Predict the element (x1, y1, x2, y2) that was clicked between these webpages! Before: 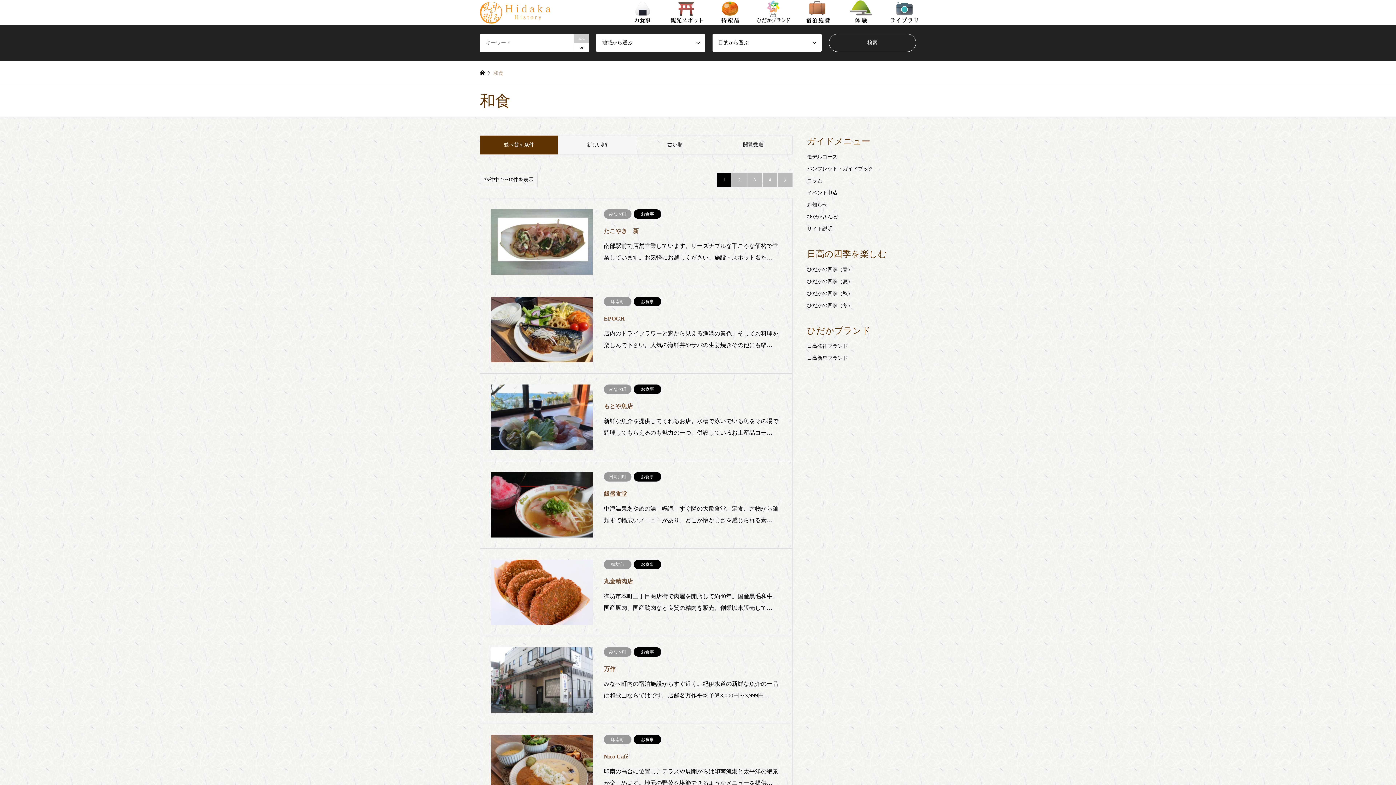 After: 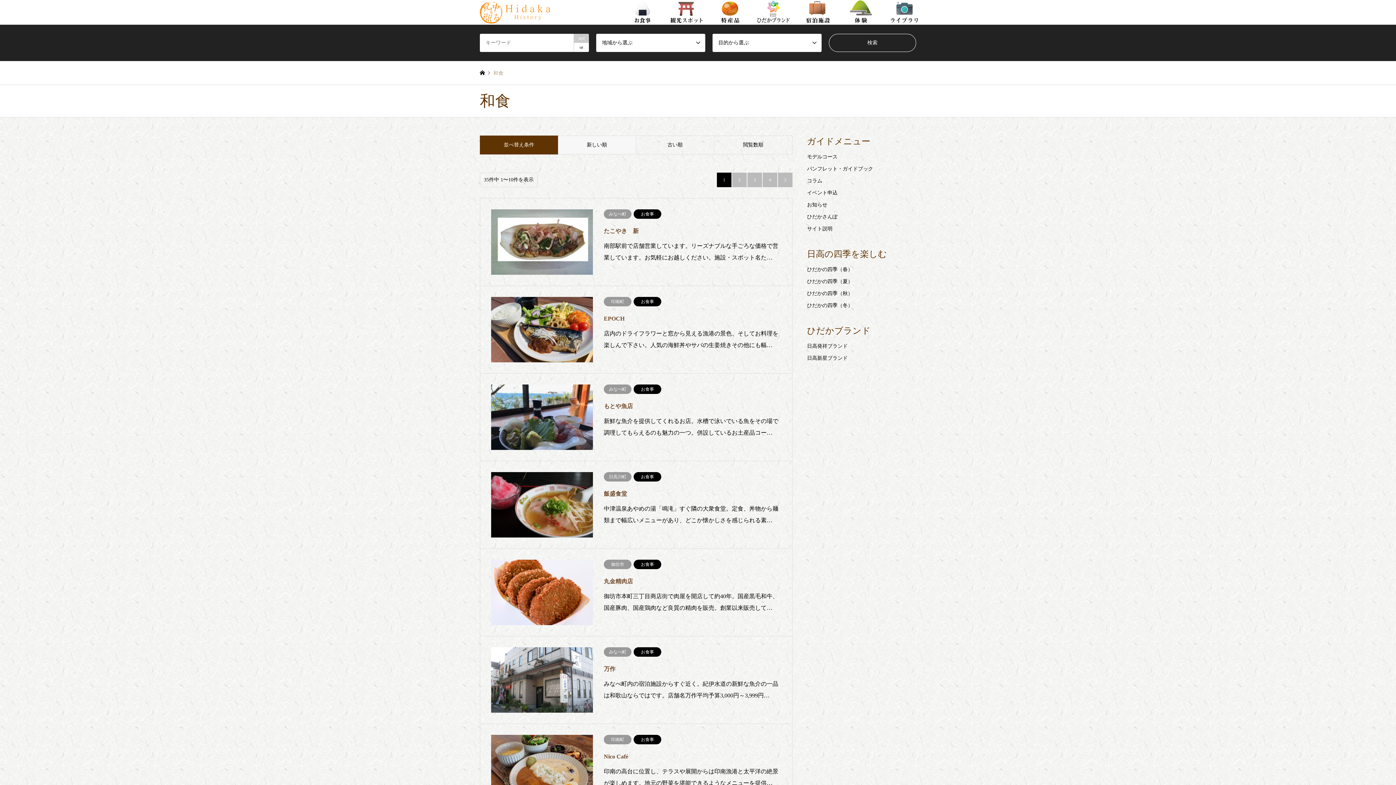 Action: label: 新しい順 bbox: (558, 135, 636, 154)